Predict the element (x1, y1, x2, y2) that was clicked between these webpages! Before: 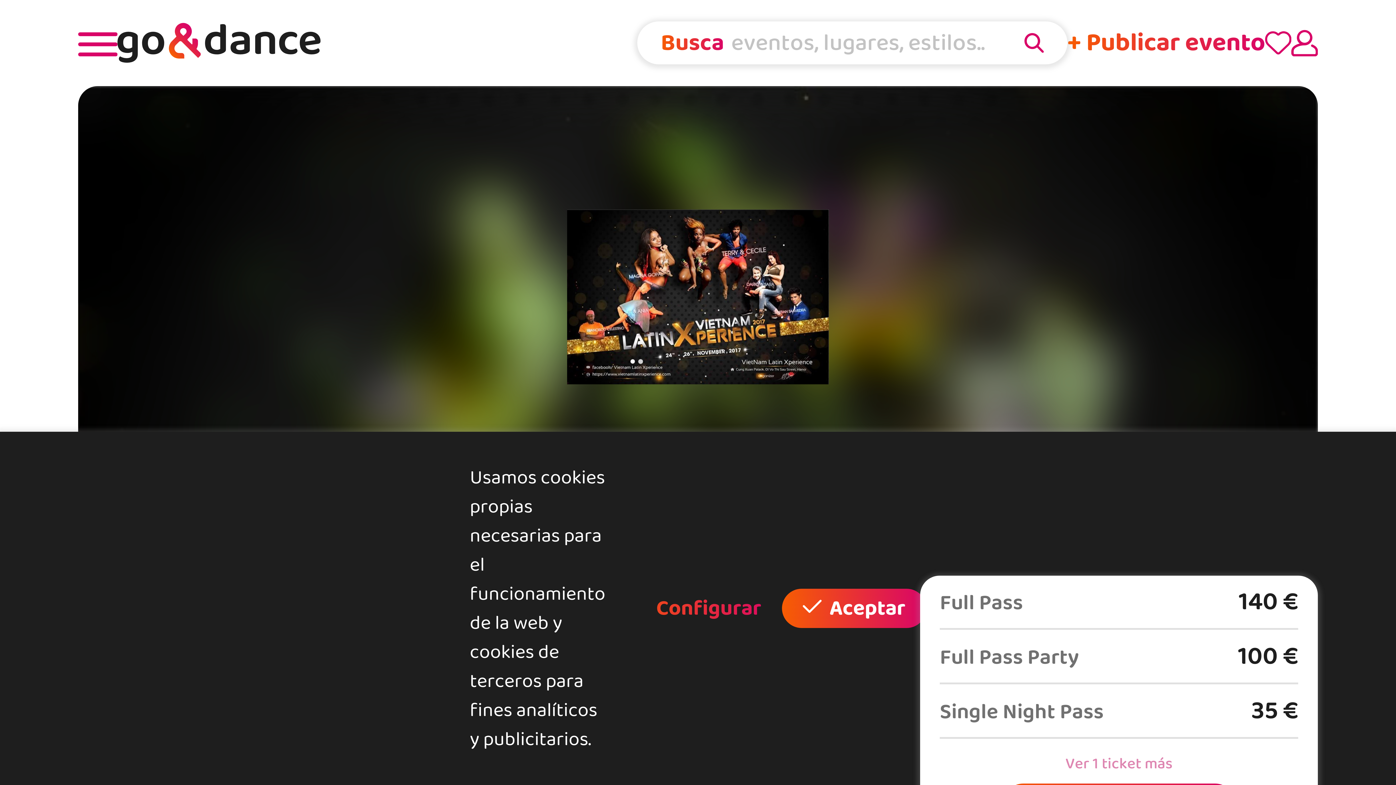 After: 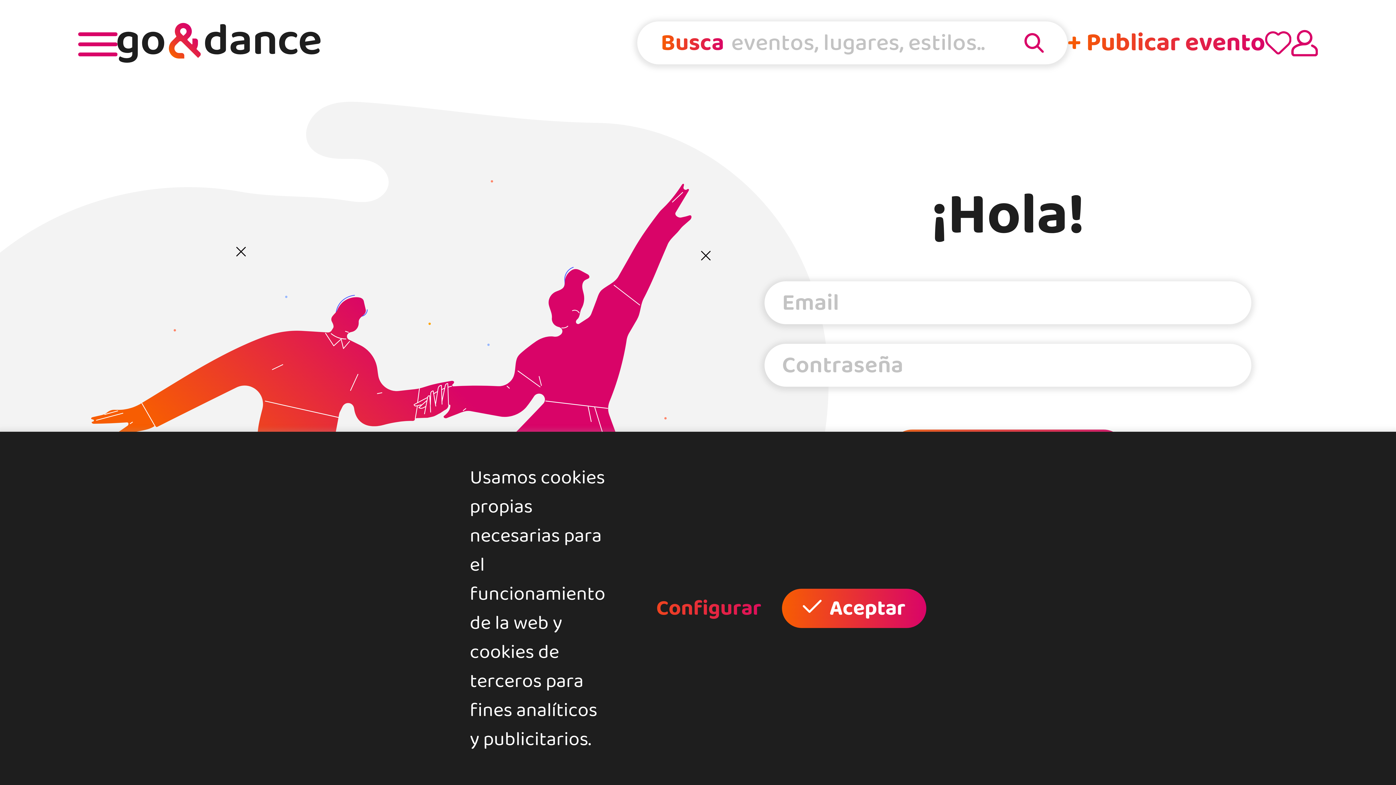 Action: bbox: (1291, 29, 1318, 56)